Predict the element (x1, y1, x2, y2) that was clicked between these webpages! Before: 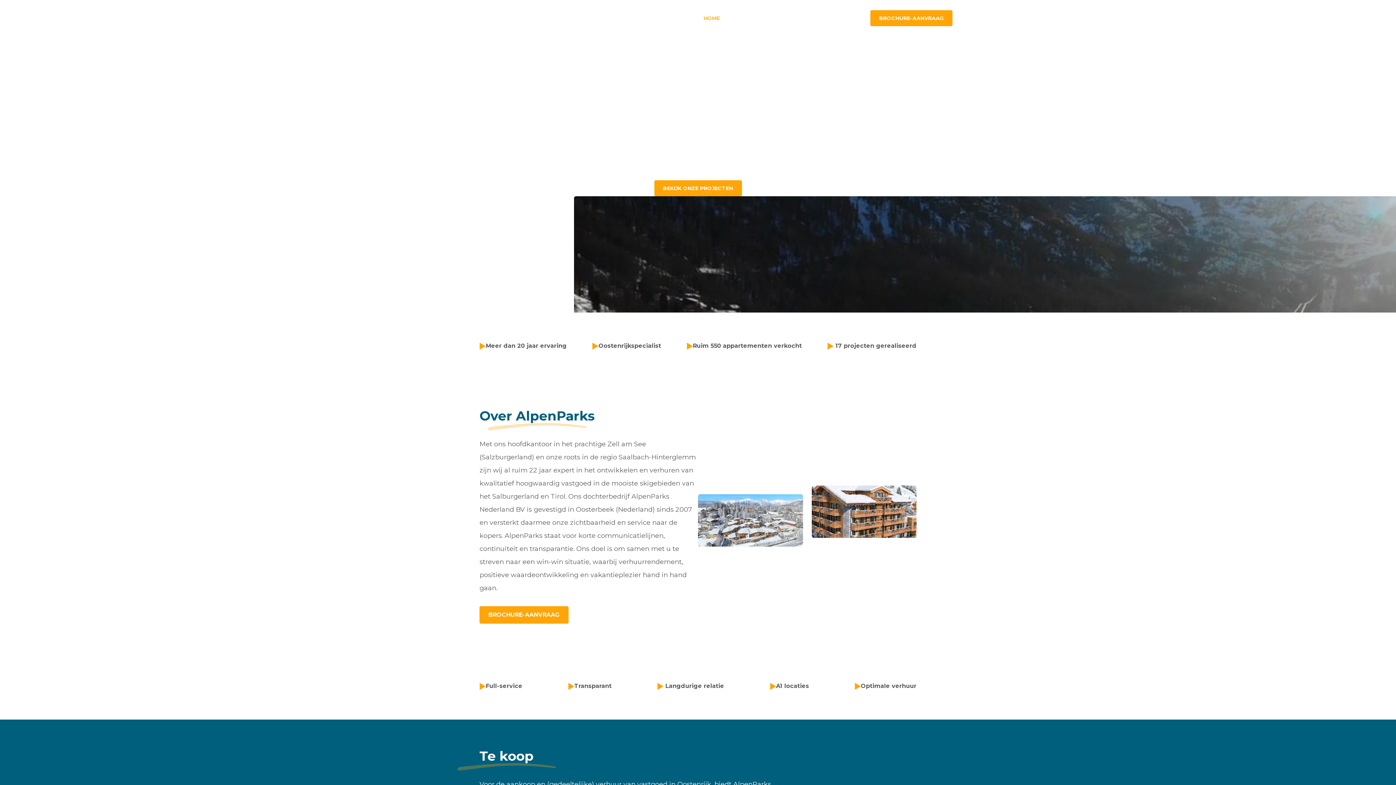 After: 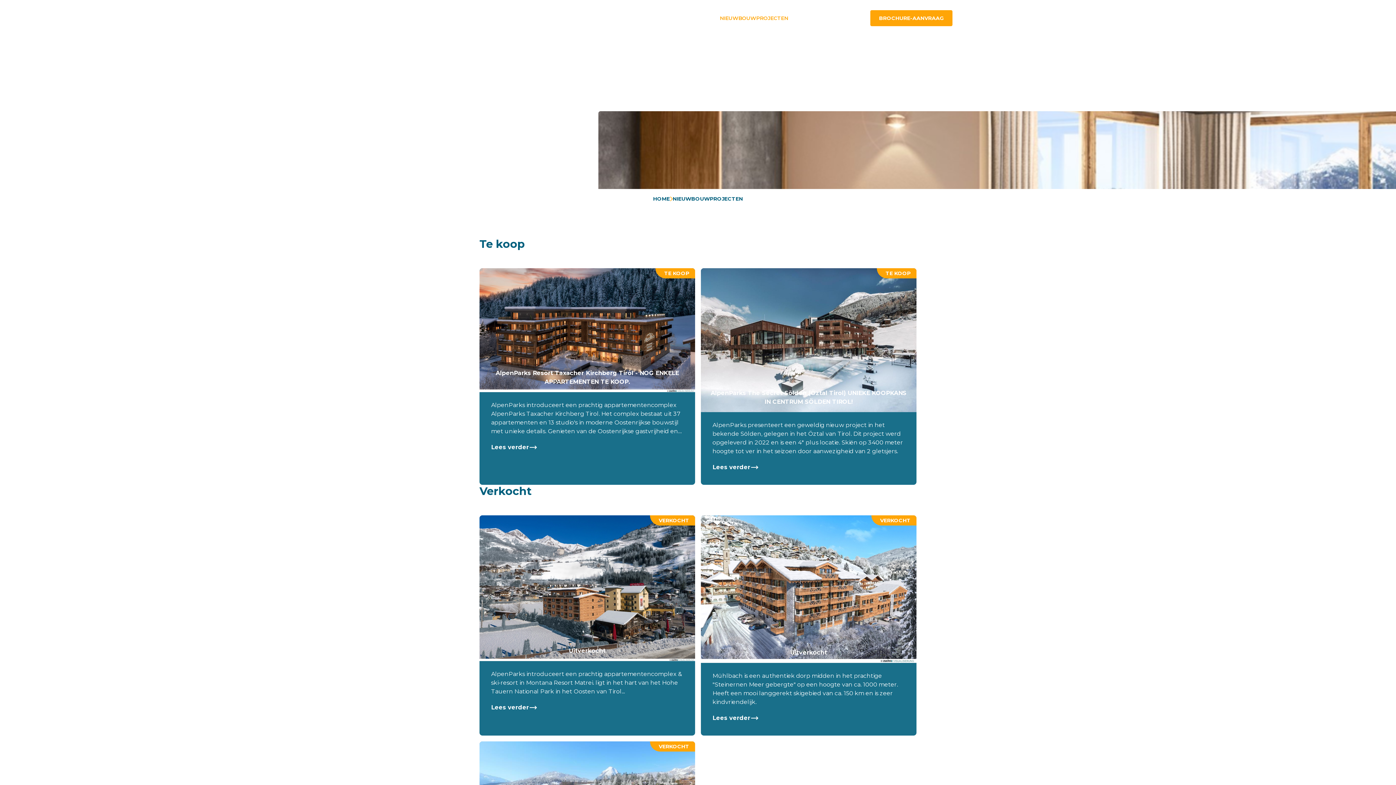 Action: label: NIEUWBOUWPROJECTEN bbox: (720, 14, 788, 21)